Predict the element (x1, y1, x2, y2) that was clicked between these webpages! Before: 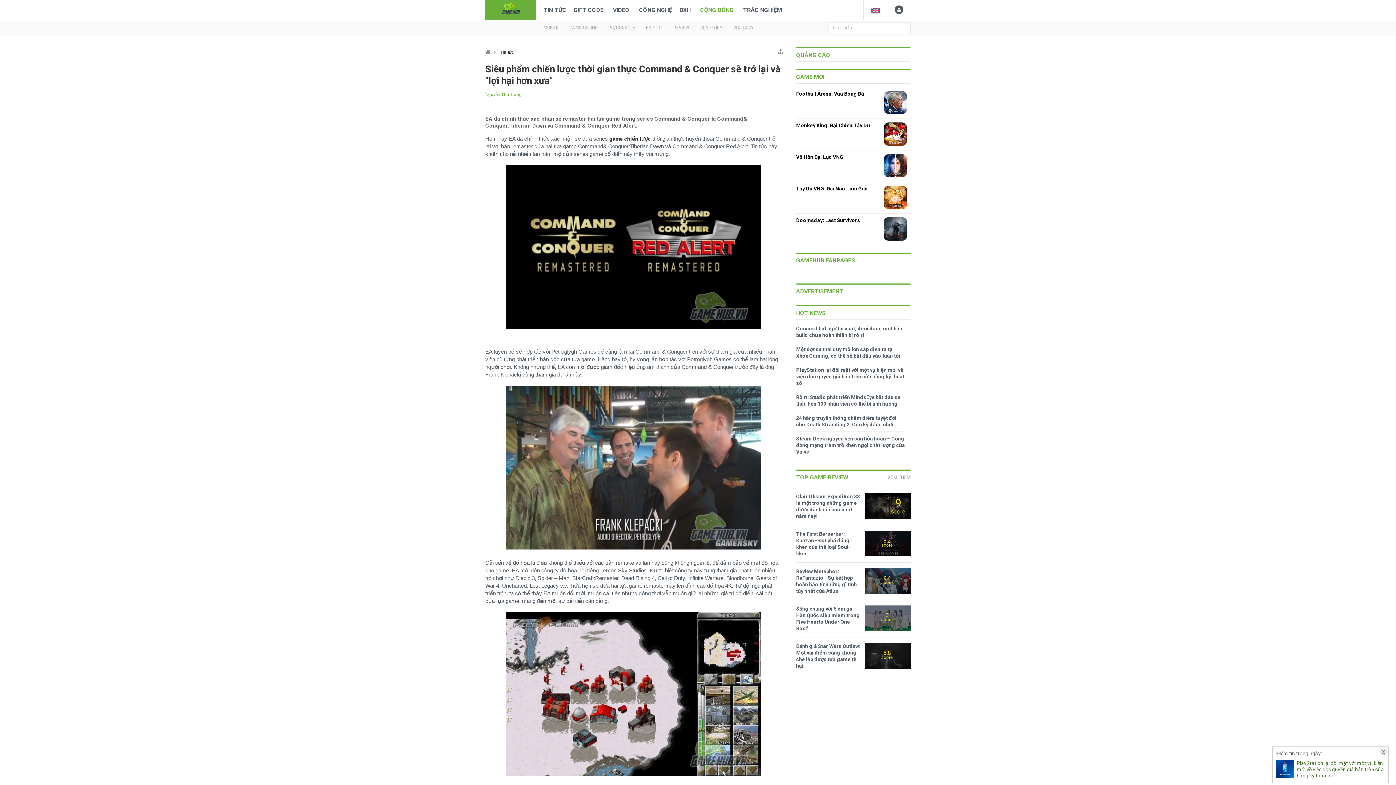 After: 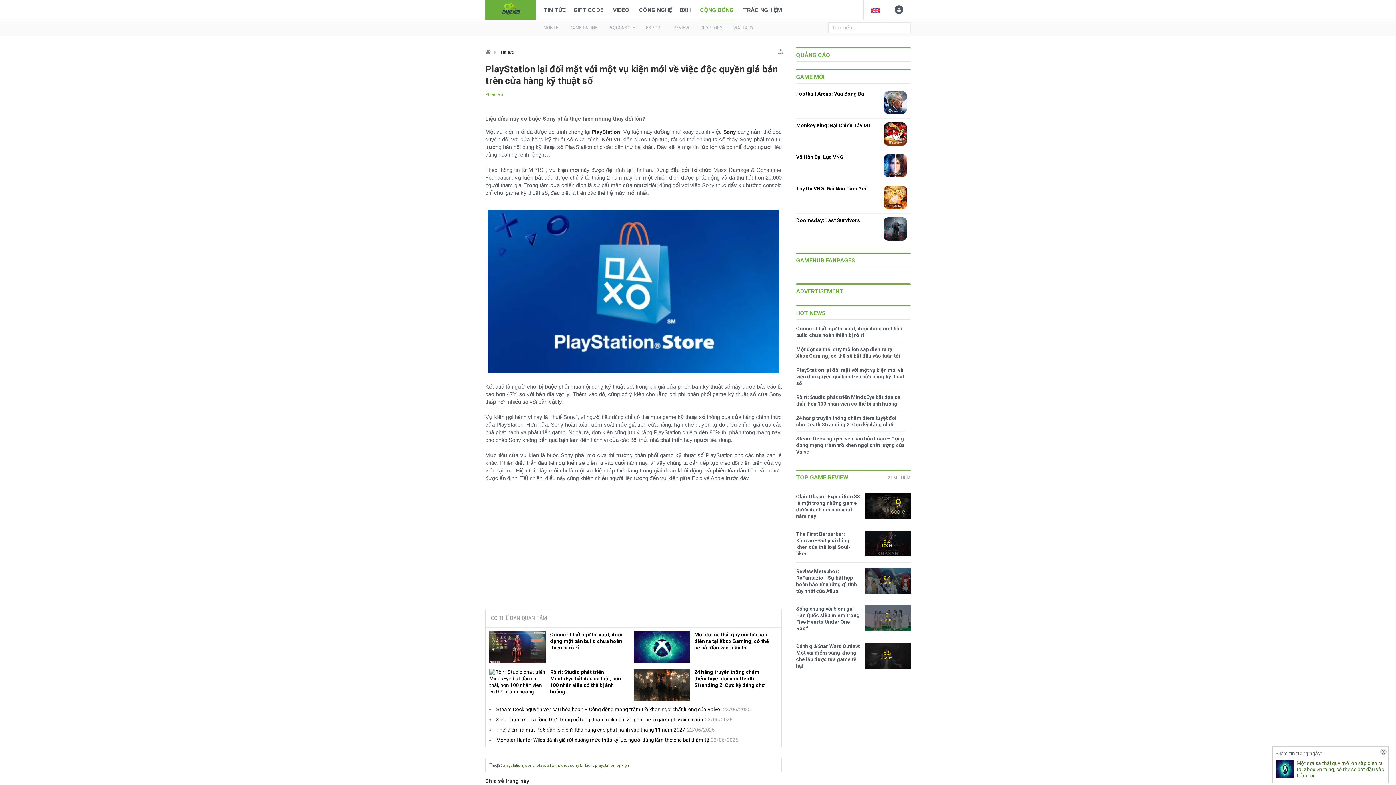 Action: bbox: (796, 367, 904, 386) label: PlayStation lại đối mặt với một vụ kiện mới về việc độc quyền giá bán trên cửa hàng kỹ thuật số